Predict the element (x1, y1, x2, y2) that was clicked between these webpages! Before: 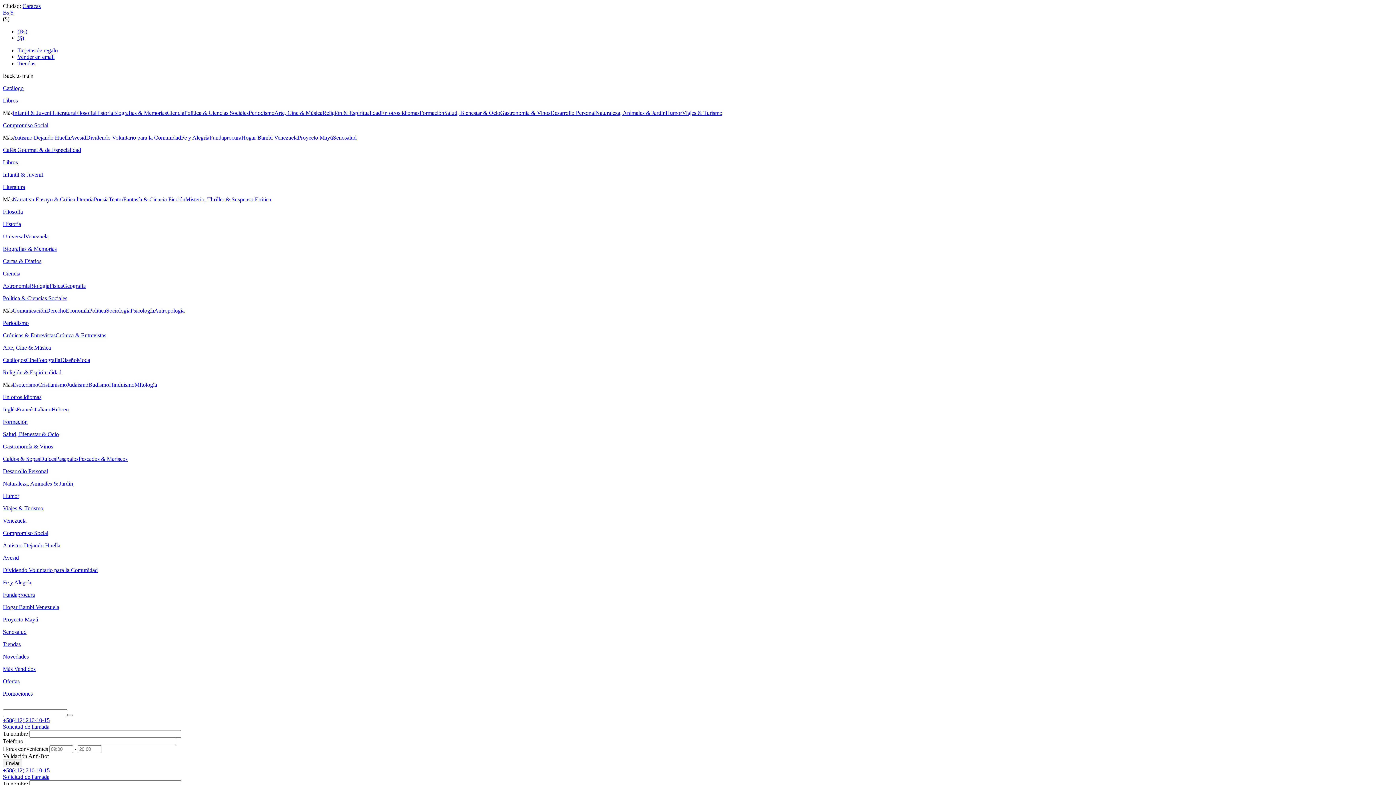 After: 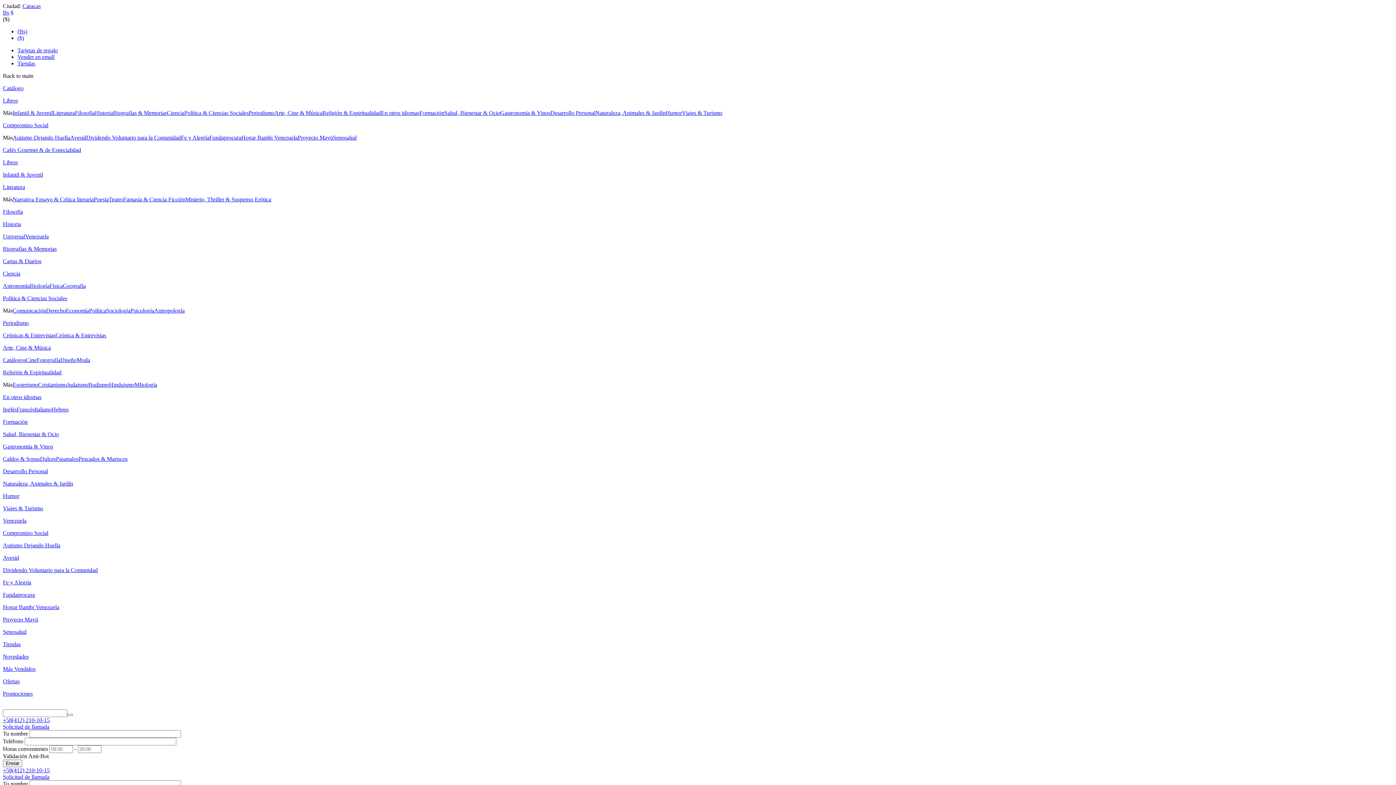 Action: label: Arte, Cine & Música bbox: (274, 109, 322, 116)